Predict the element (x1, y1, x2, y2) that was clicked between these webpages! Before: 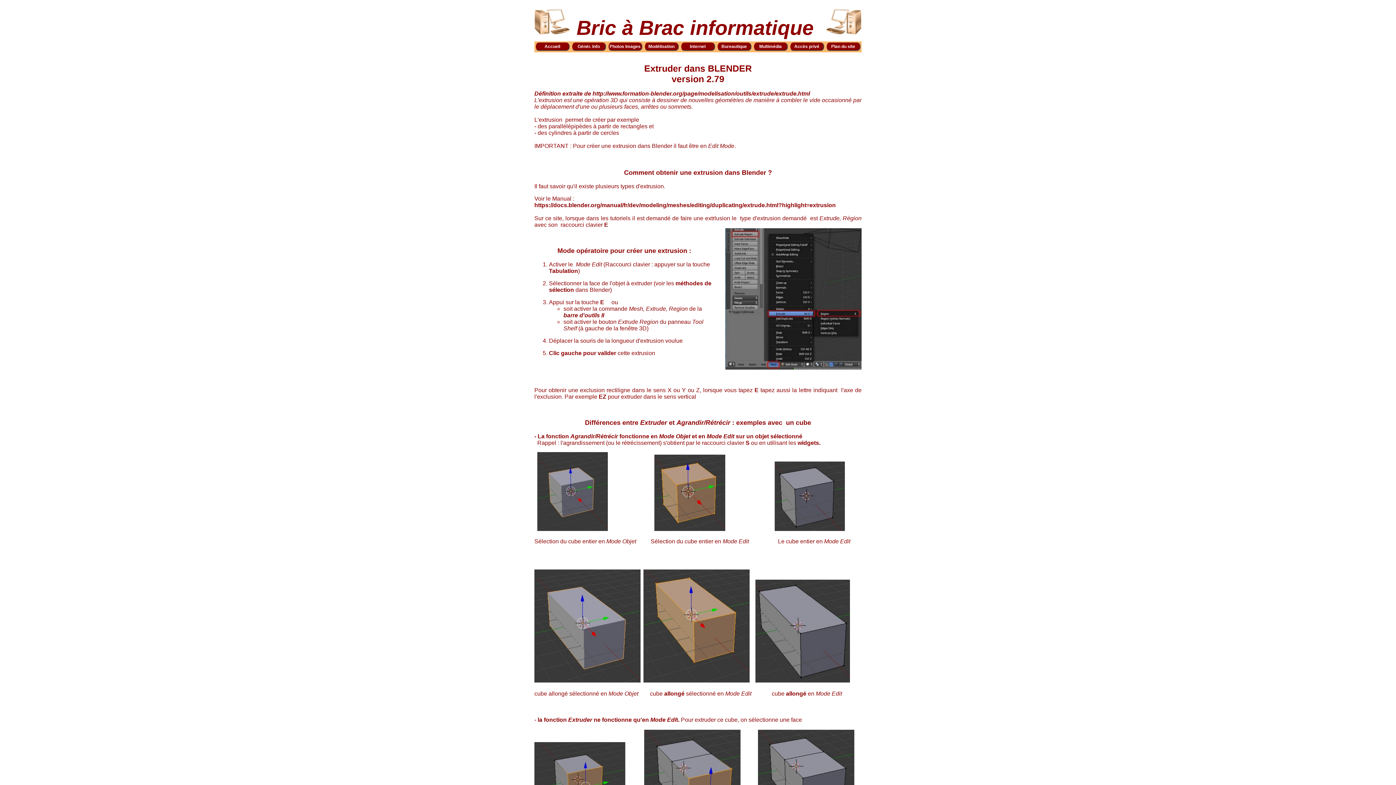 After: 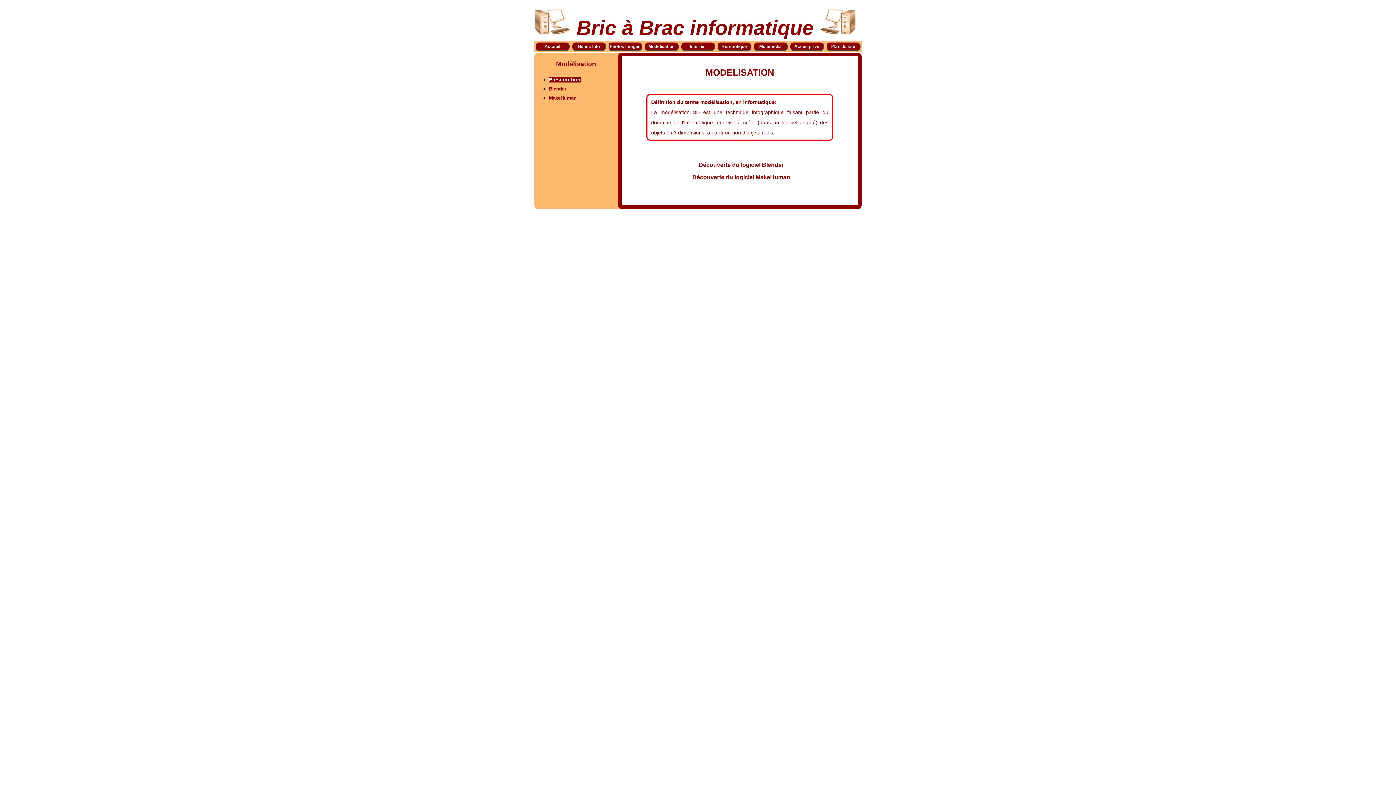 Action: bbox: (644, 42, 678, 50) label: Modélisation